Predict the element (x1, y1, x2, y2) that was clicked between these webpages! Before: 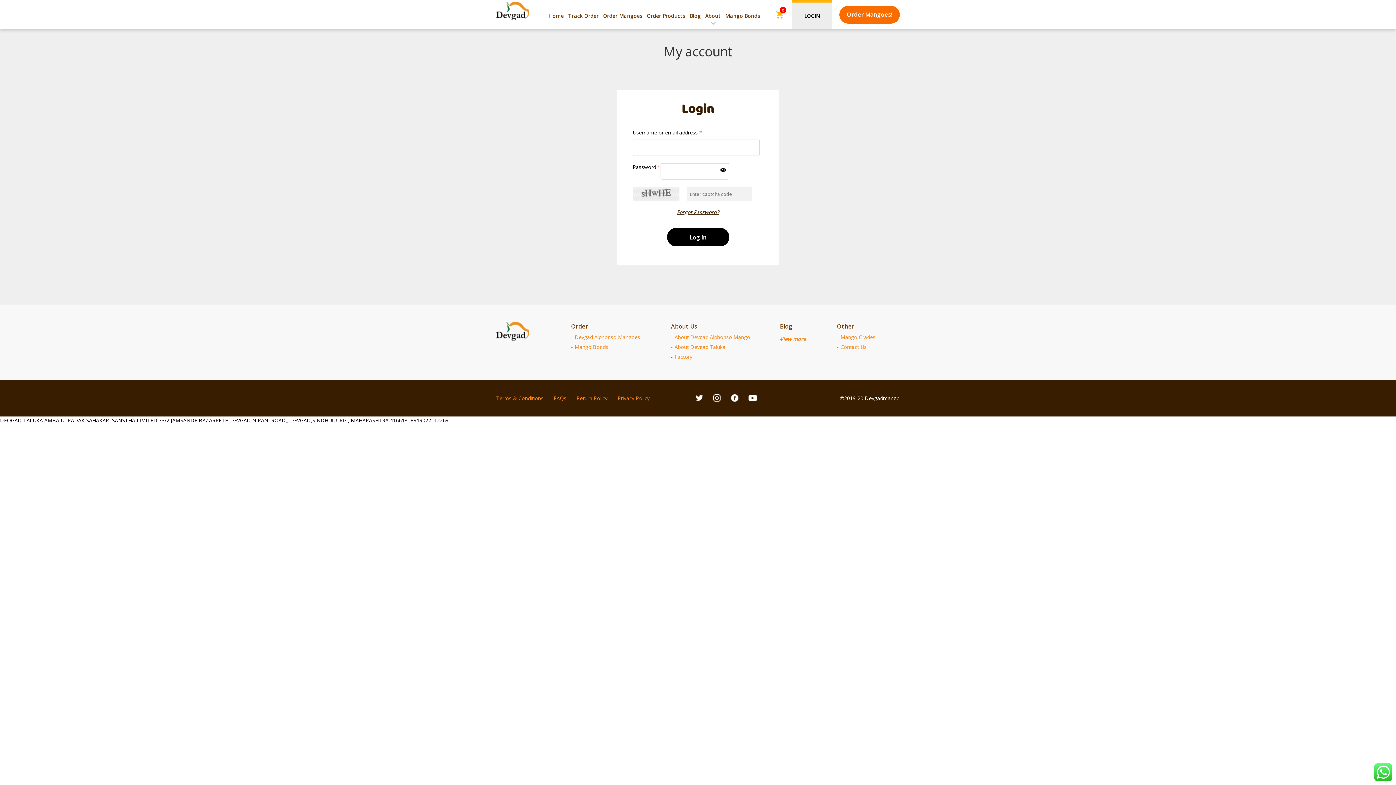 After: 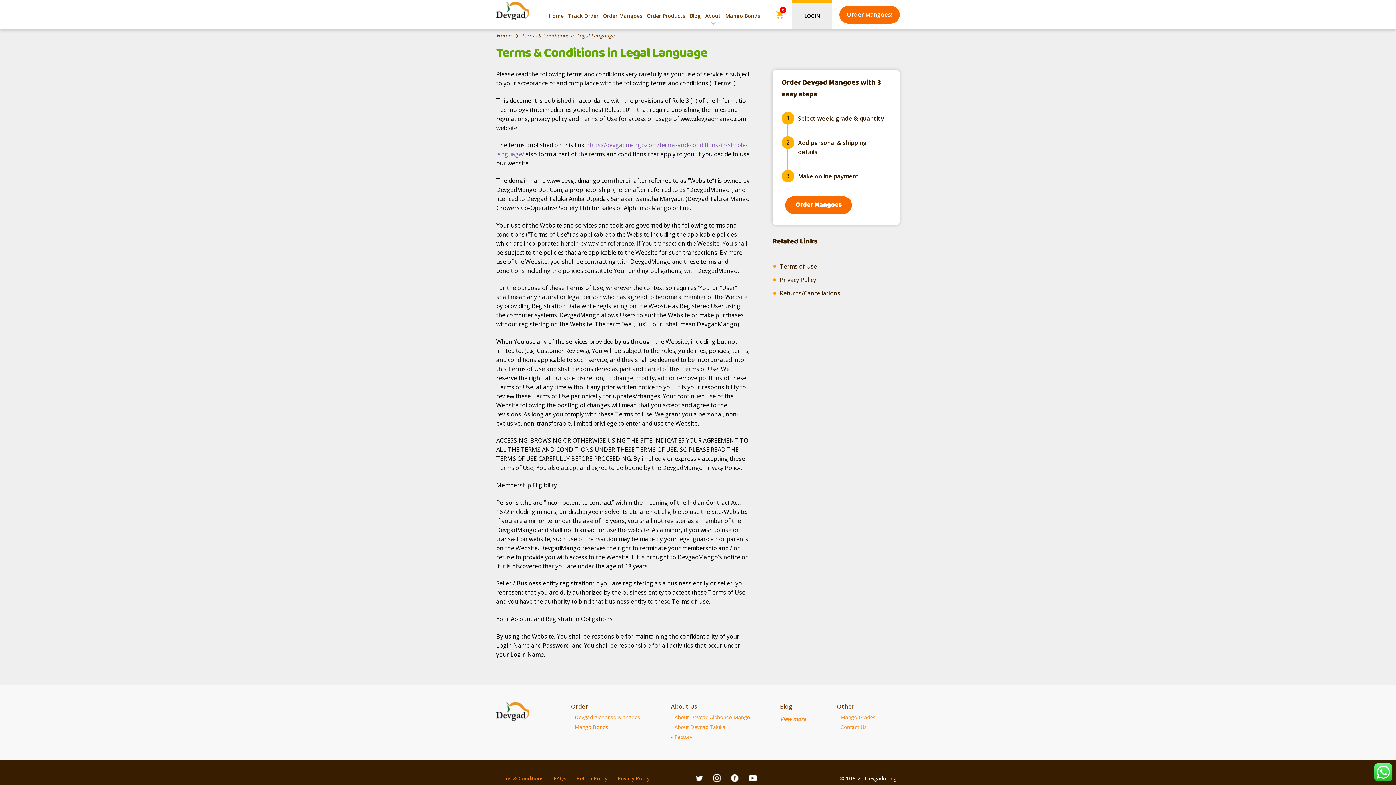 Action: bbox: (496, 394, 543, 401) label: Terms & Conditions